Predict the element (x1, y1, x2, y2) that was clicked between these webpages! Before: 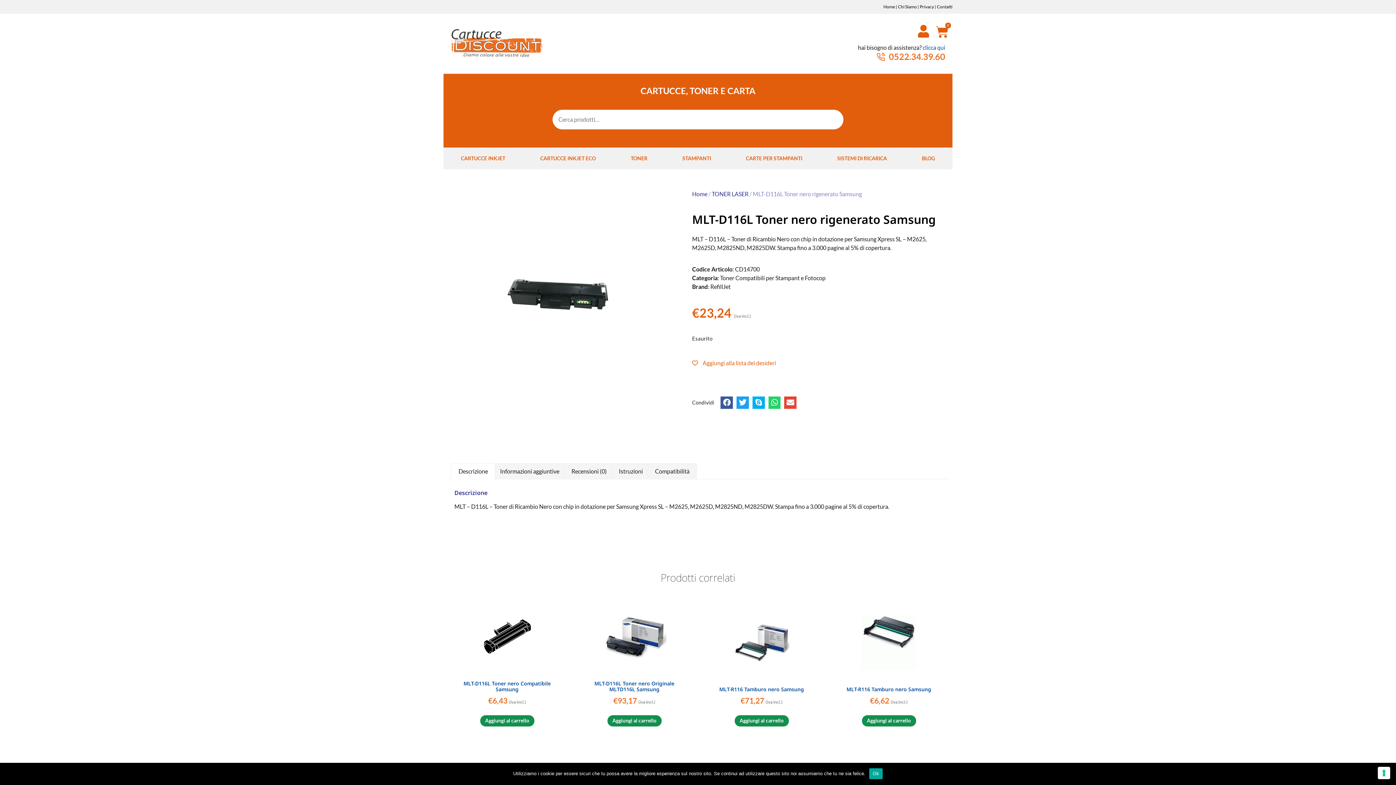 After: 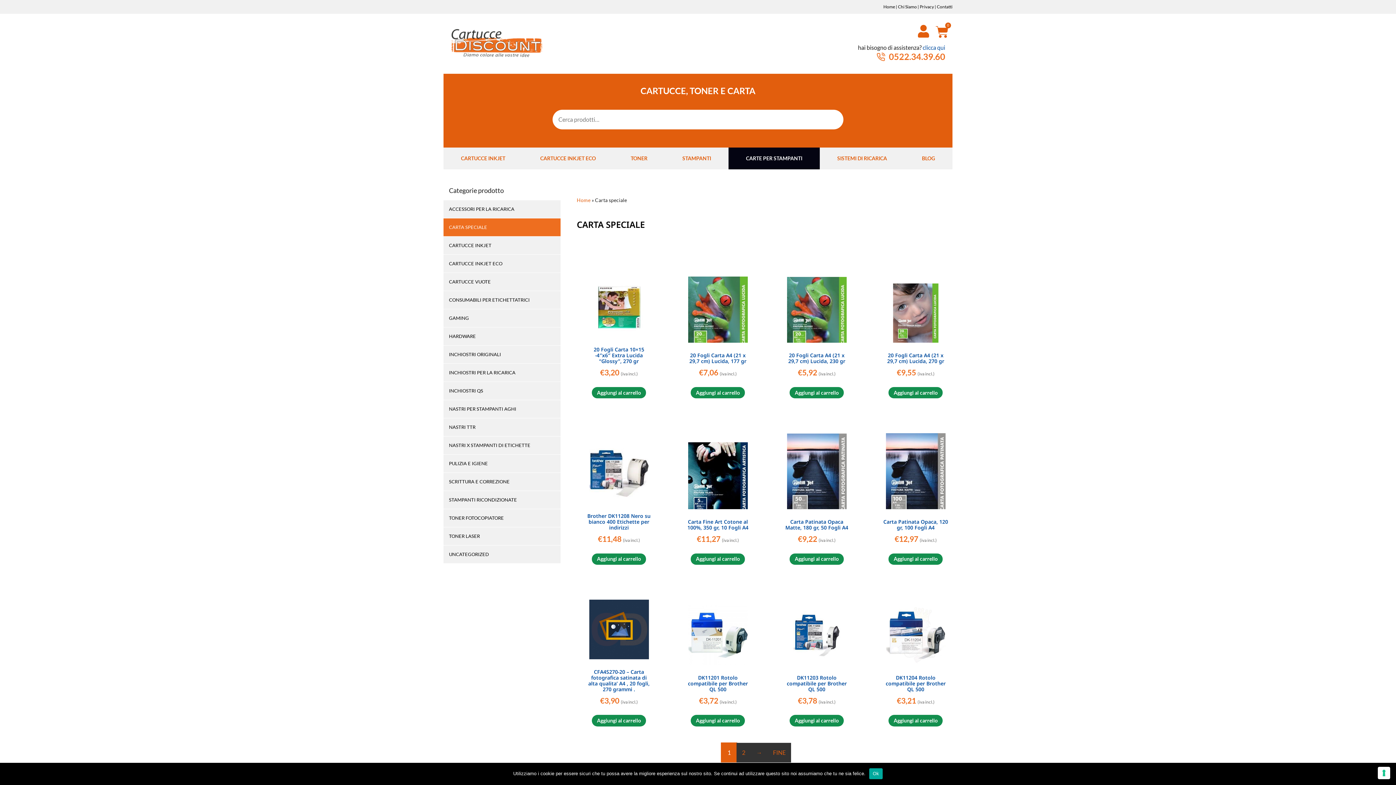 Action: label: CARTE PER STAMPANTI bbox: (728, 147, 820, 169)